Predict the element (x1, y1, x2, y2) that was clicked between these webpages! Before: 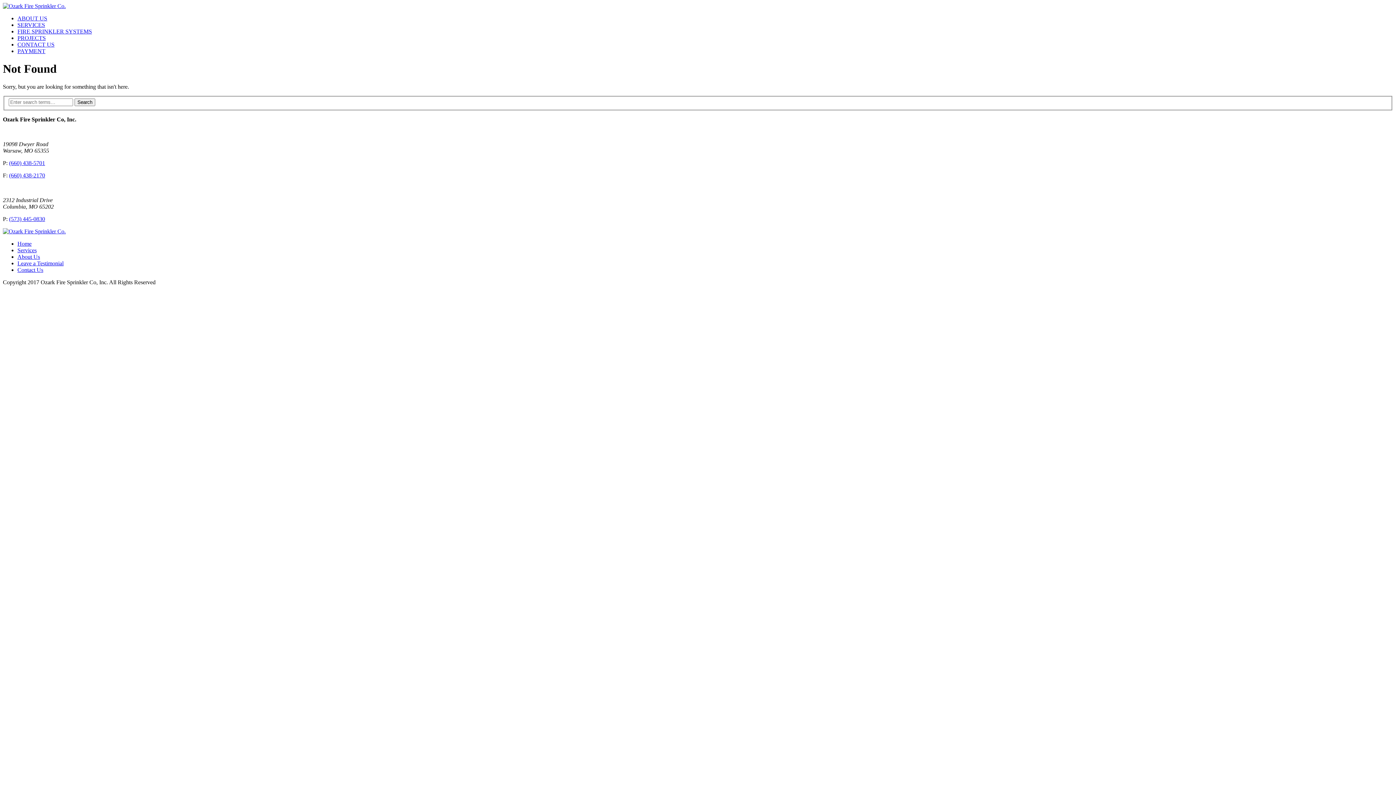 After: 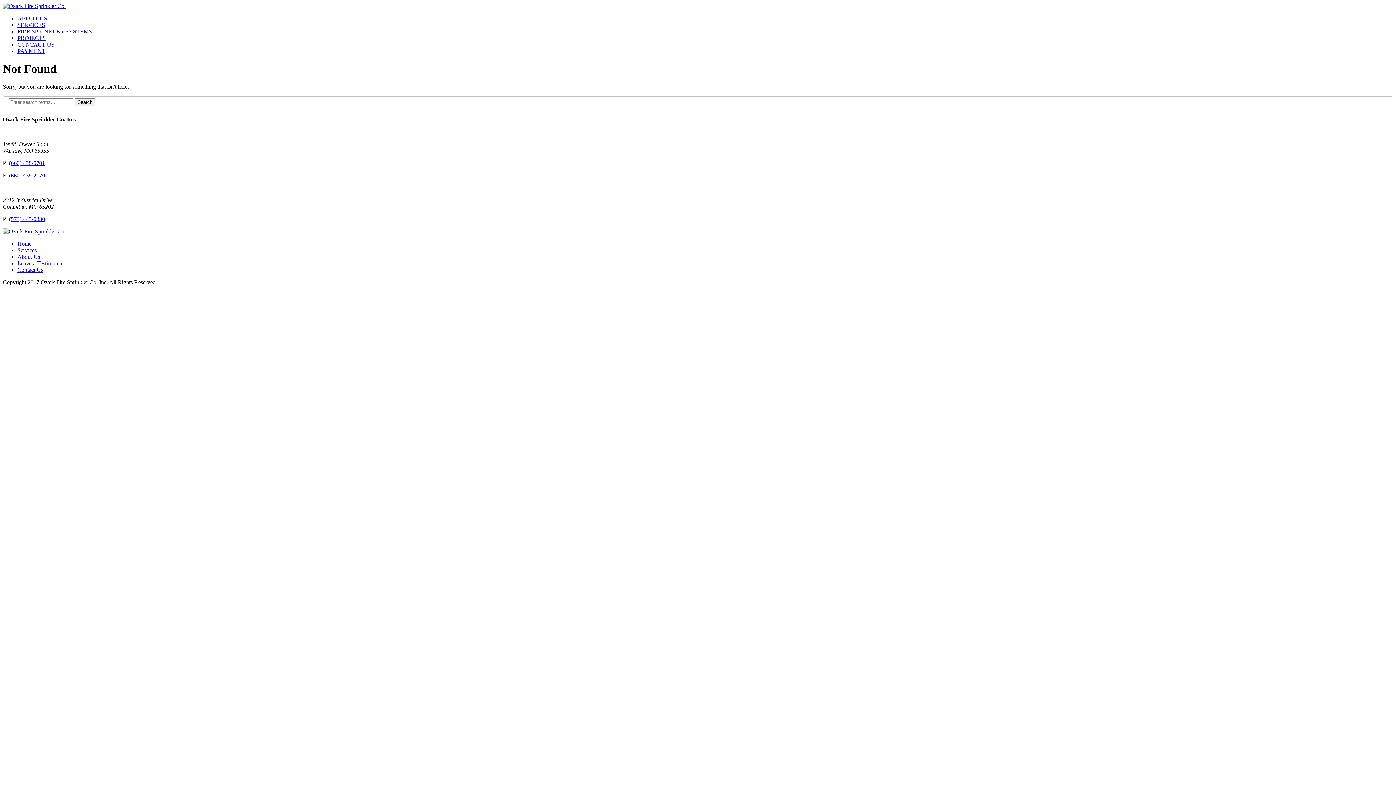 Action: label: (660) 438-2170 bbox: (9, 172, 45, 178)